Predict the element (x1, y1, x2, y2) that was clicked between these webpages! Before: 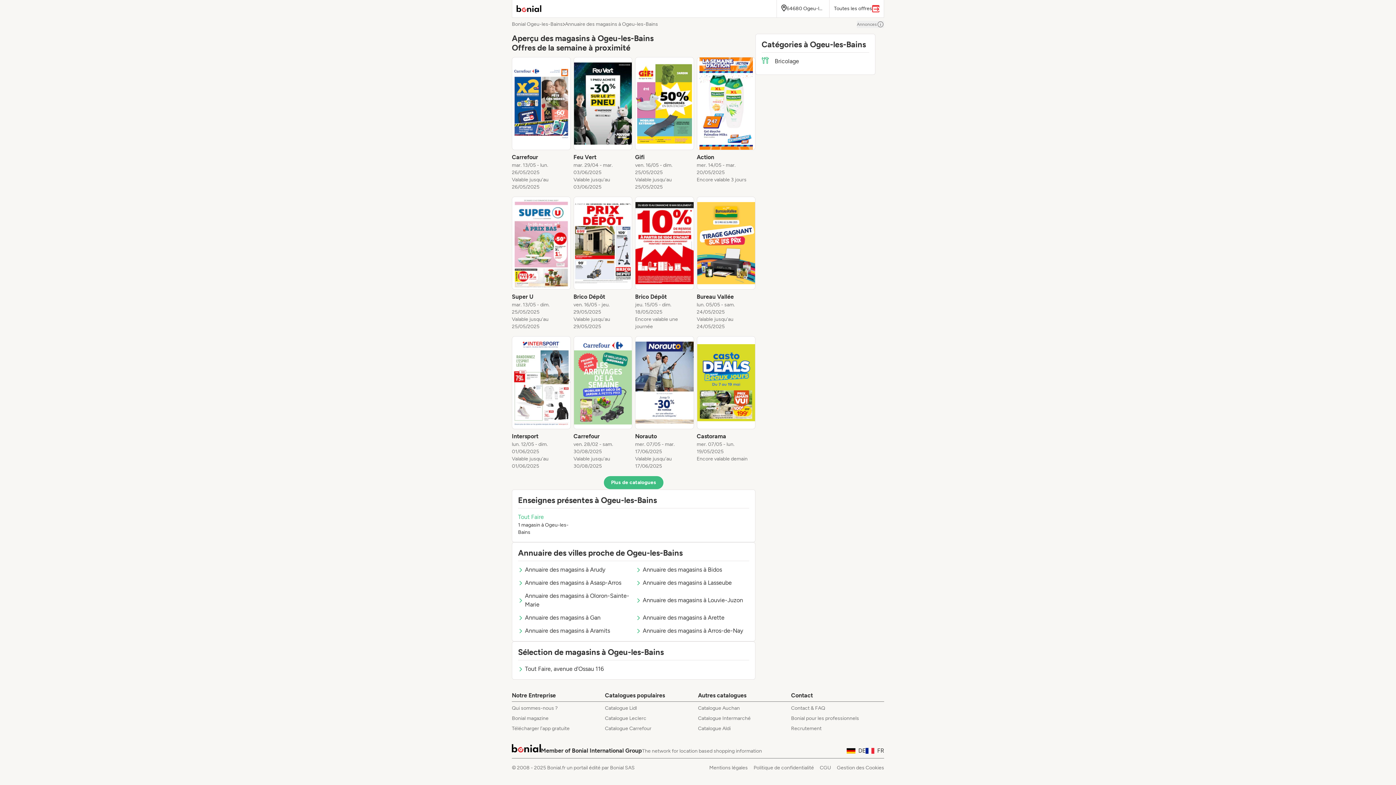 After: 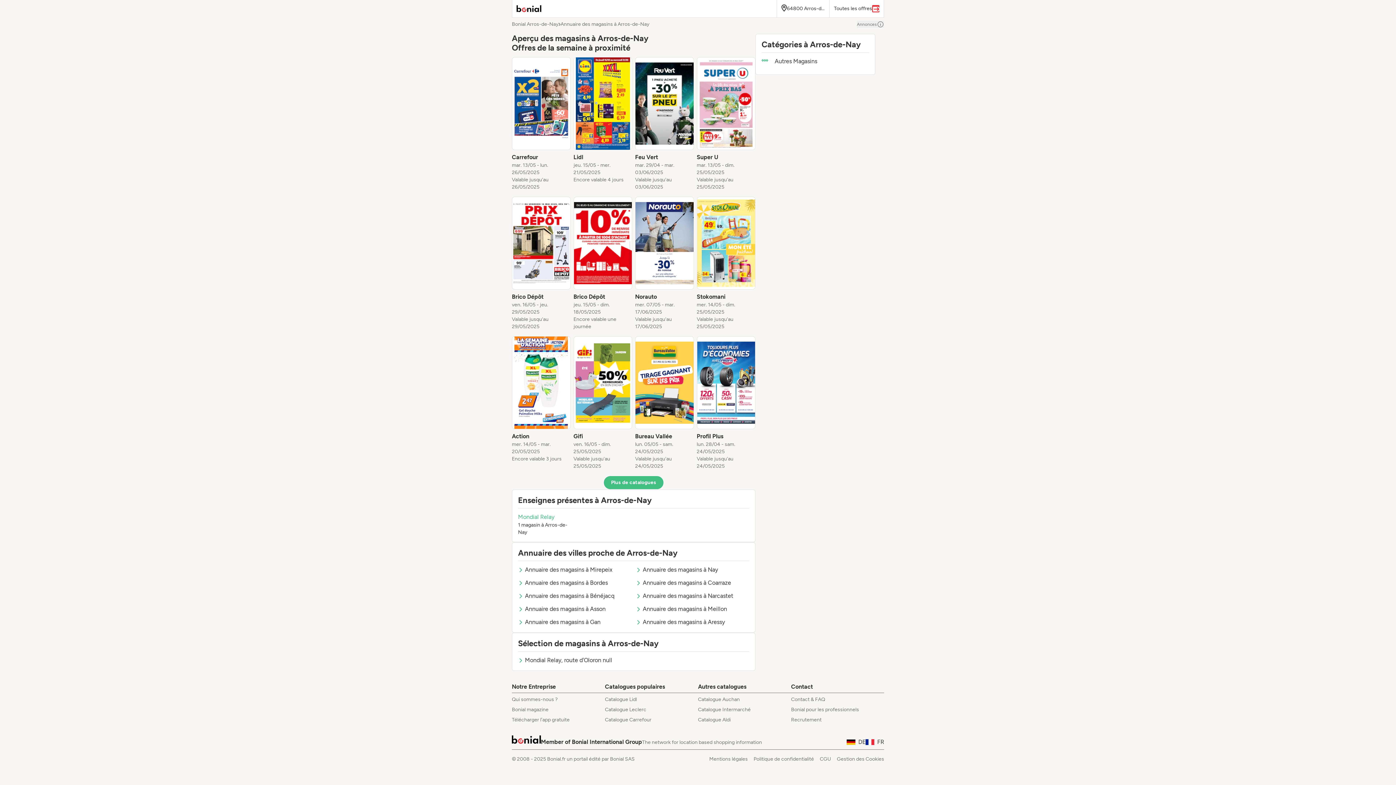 Action: label: Annuaire des magasins à Arros-de-Nay bbox: (636, 626, 749, 635)